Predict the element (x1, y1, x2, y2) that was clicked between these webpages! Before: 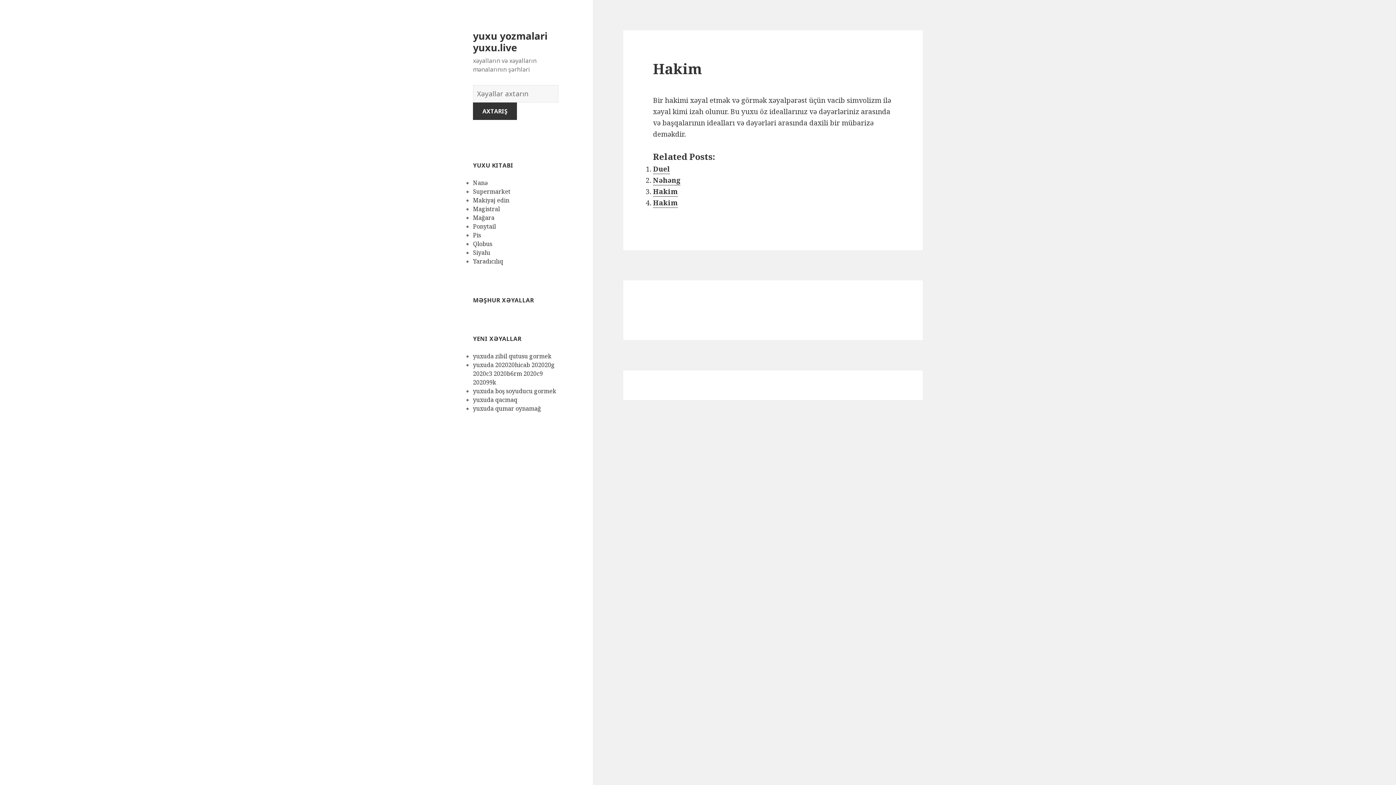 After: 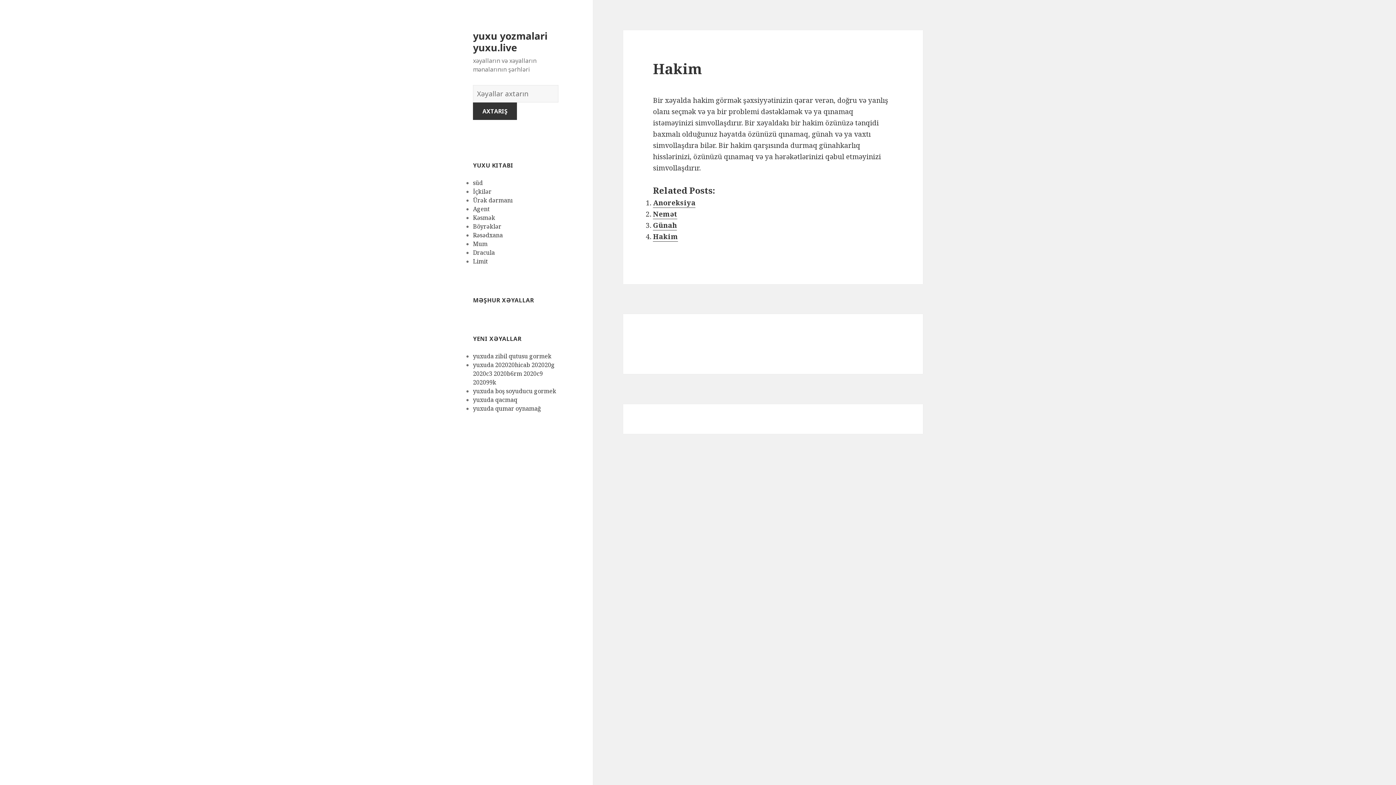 Action: bbox: (653, 198, 678, 208) label: Hakim